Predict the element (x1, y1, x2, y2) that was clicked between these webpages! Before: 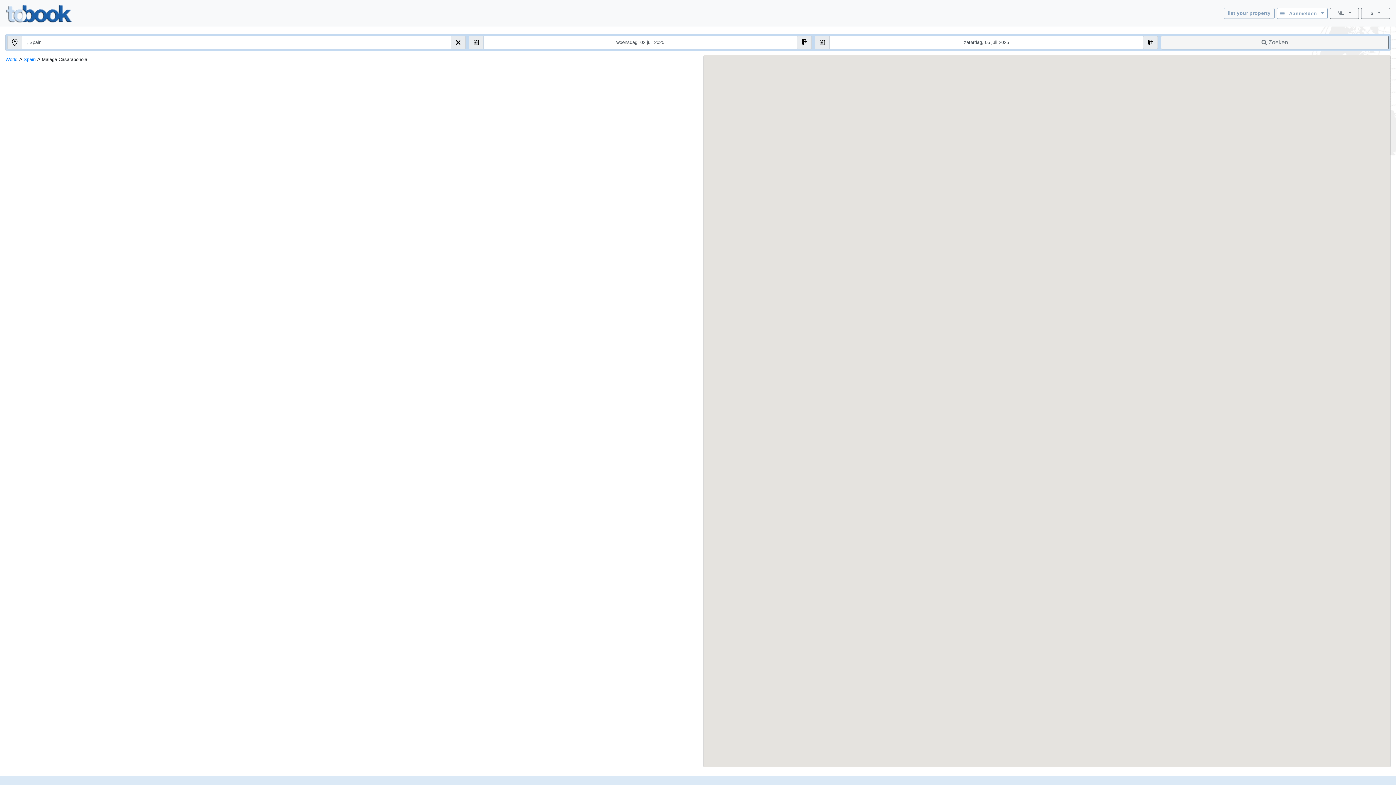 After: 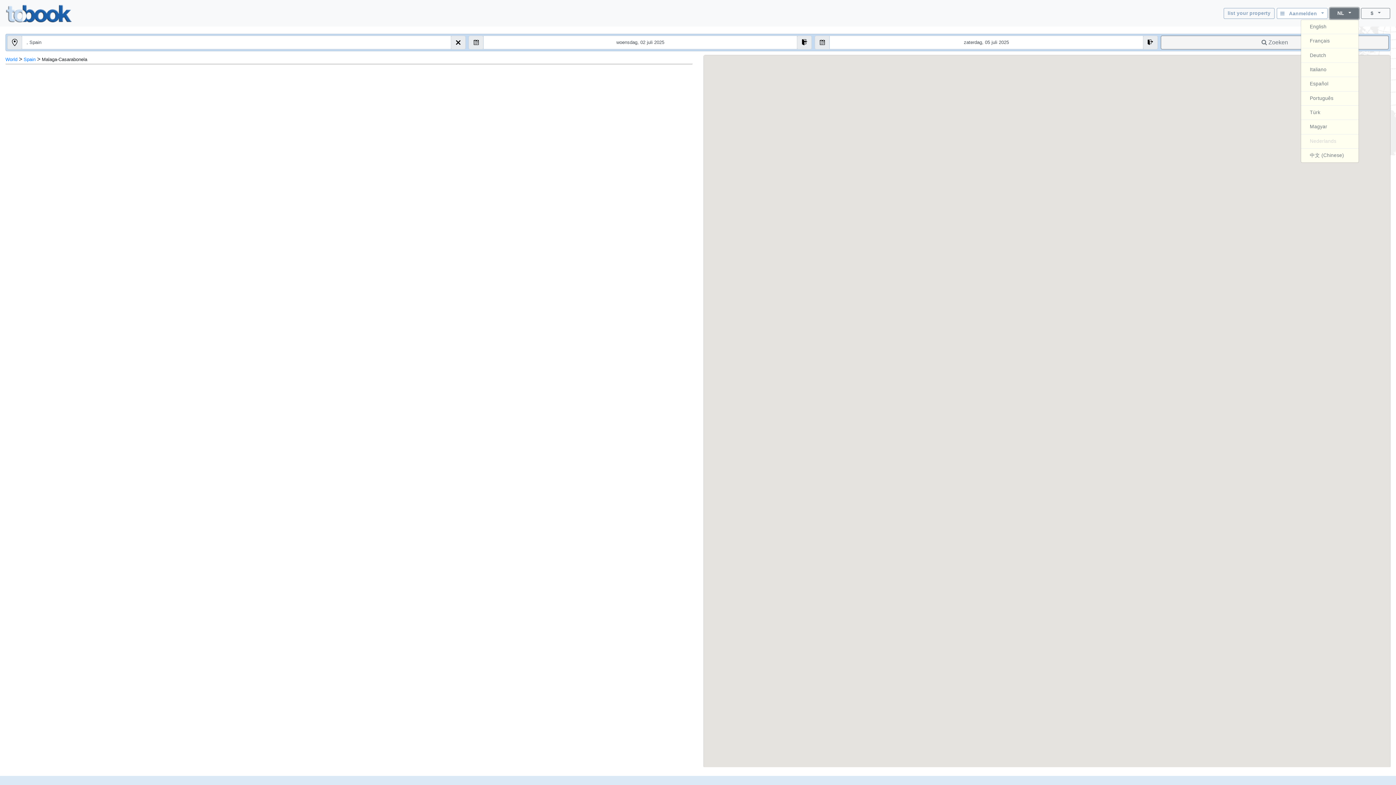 Action: label: NL   bbox: (1330, 7, 1359, 18)